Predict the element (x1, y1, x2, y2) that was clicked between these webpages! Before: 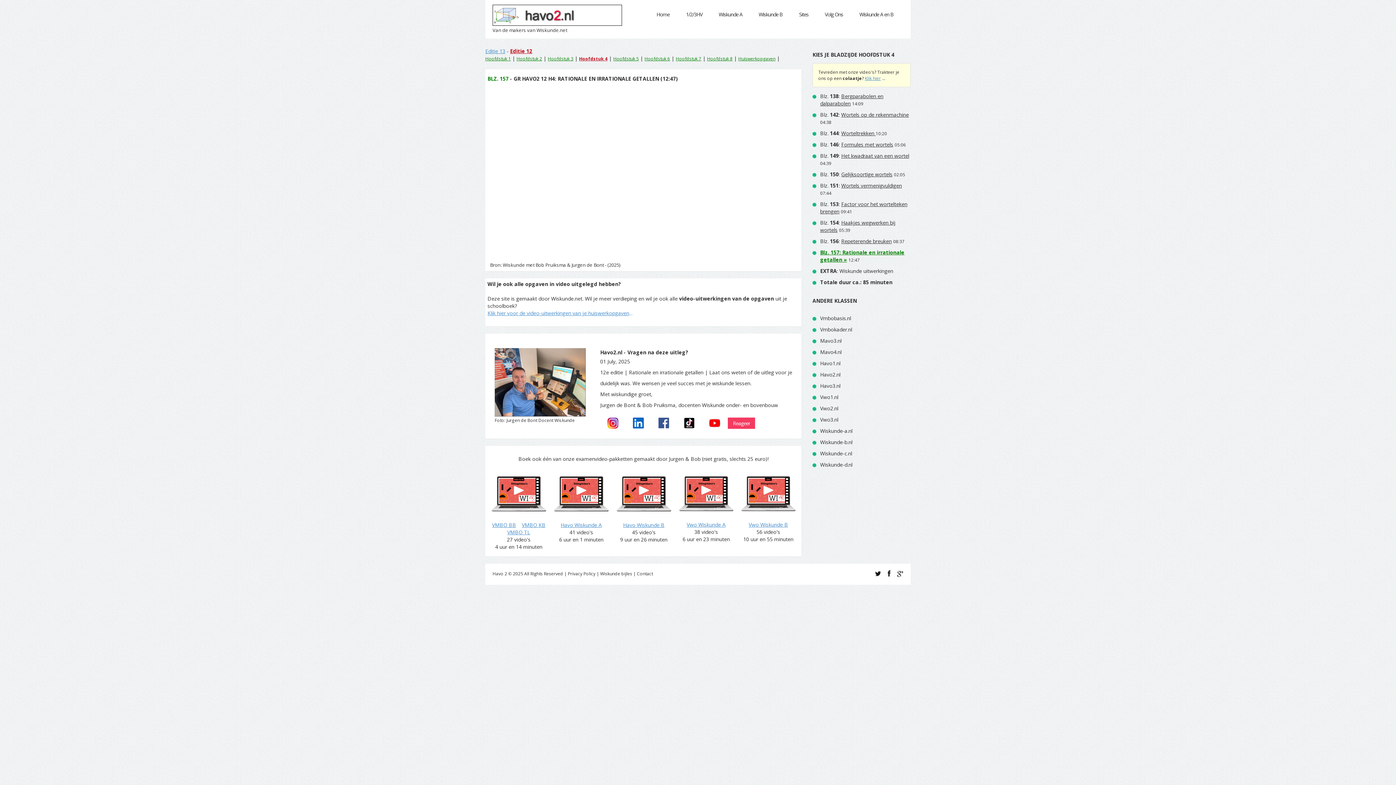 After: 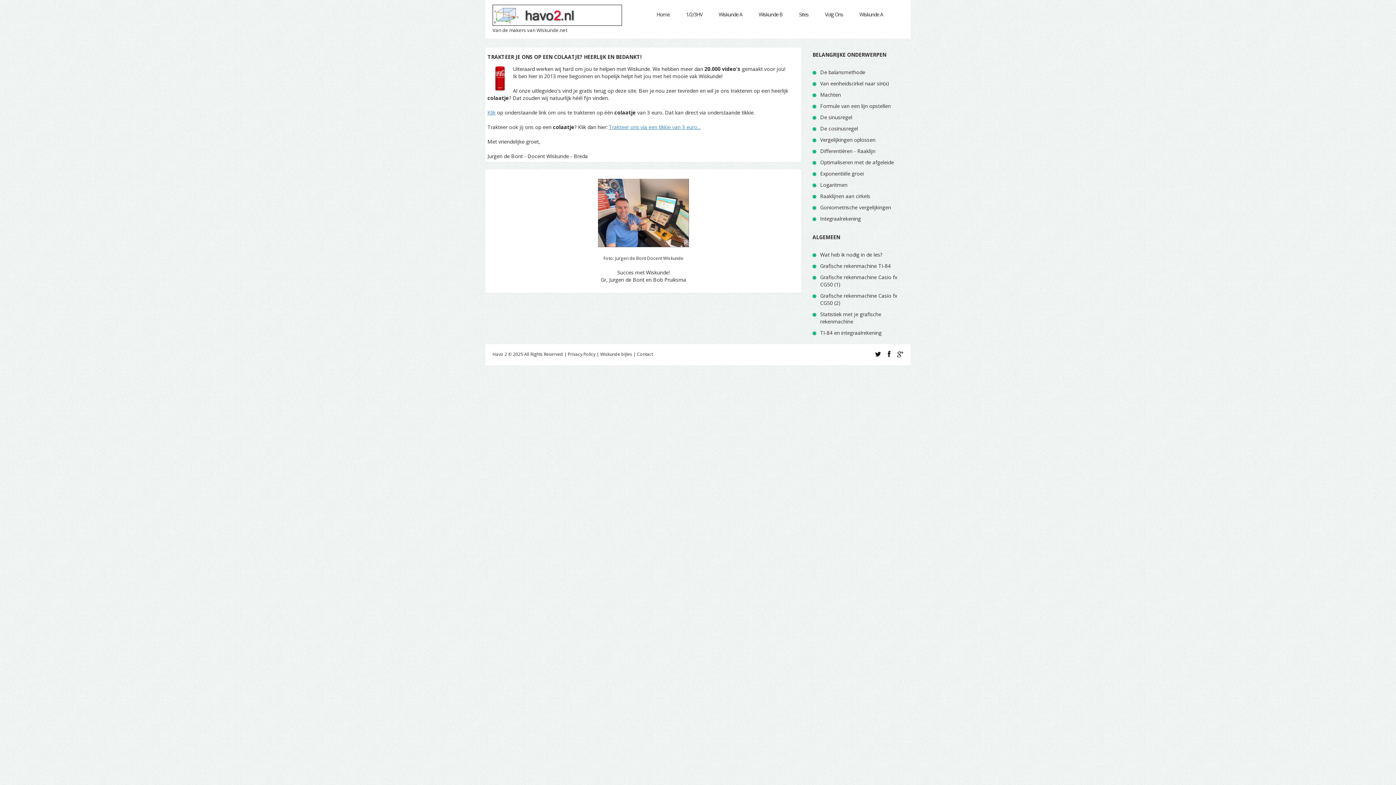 Action: bbox: (865, 75, 881, 81) label: Klik hier